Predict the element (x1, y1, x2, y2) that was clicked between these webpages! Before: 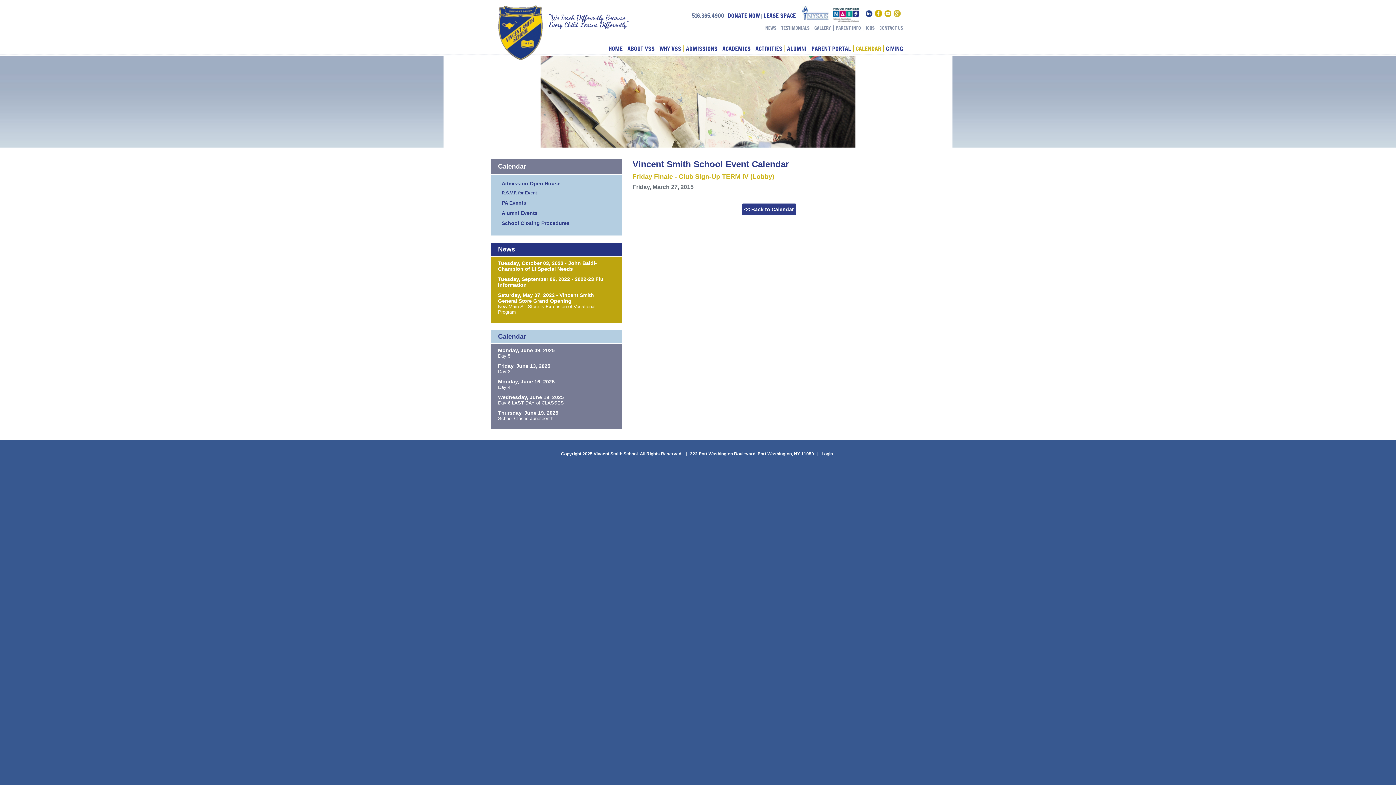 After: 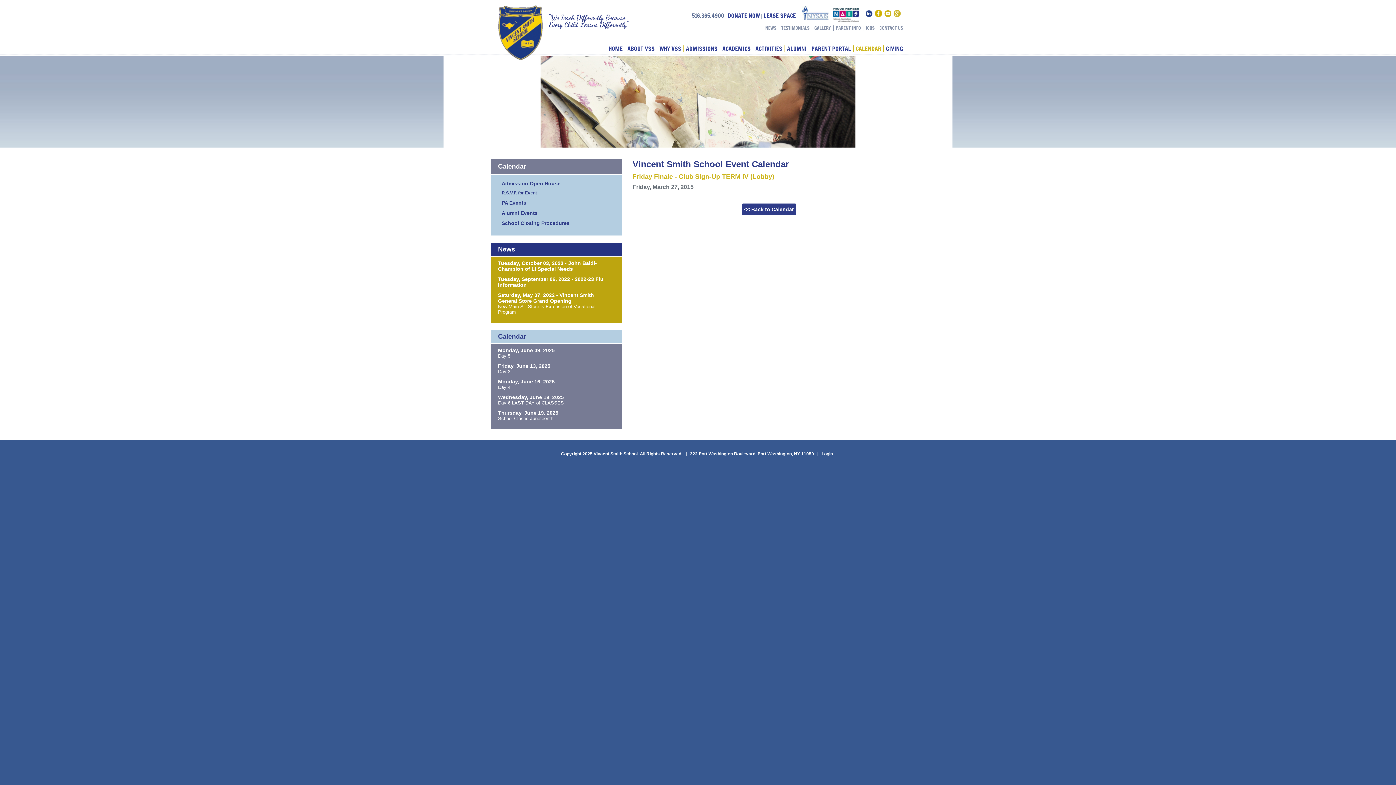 Action: bbox: (828, 9, 859, 15)